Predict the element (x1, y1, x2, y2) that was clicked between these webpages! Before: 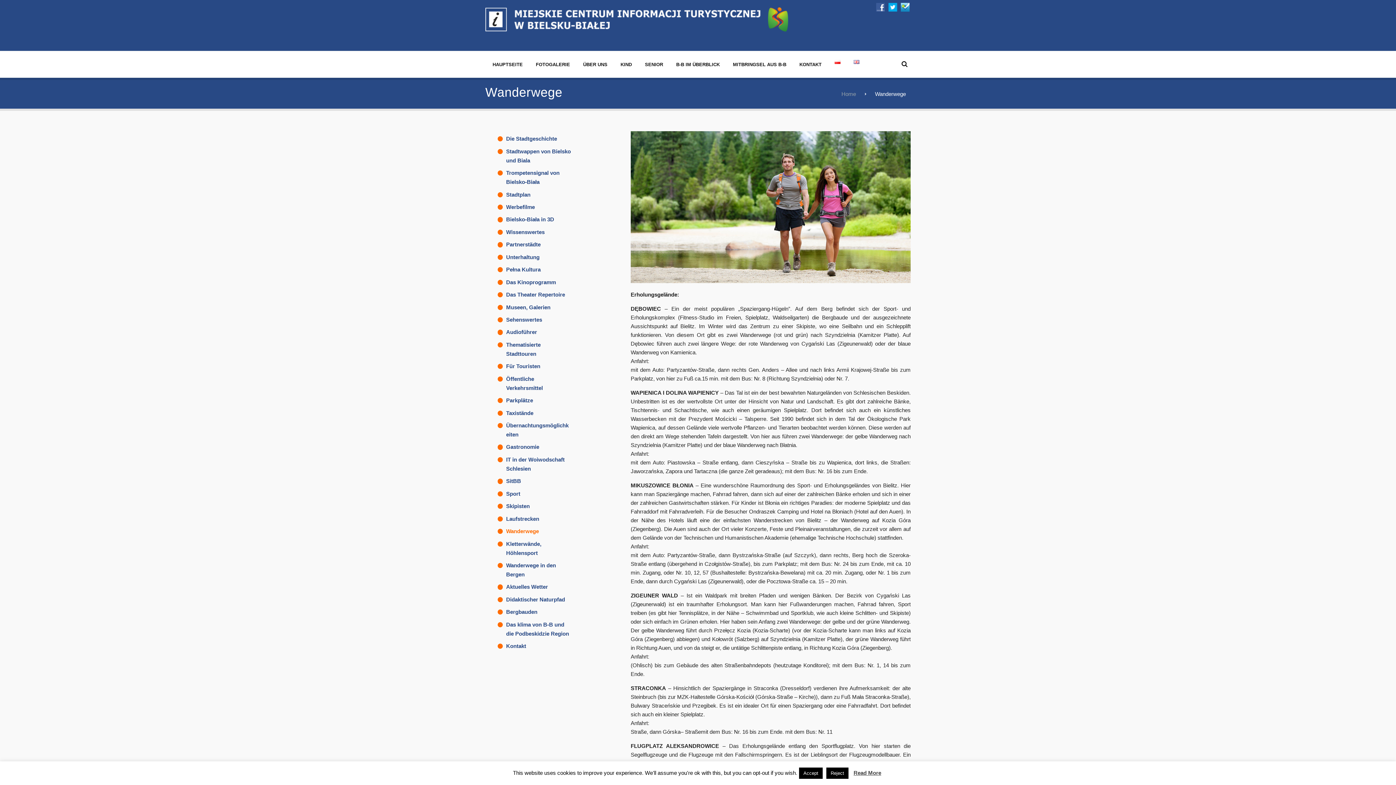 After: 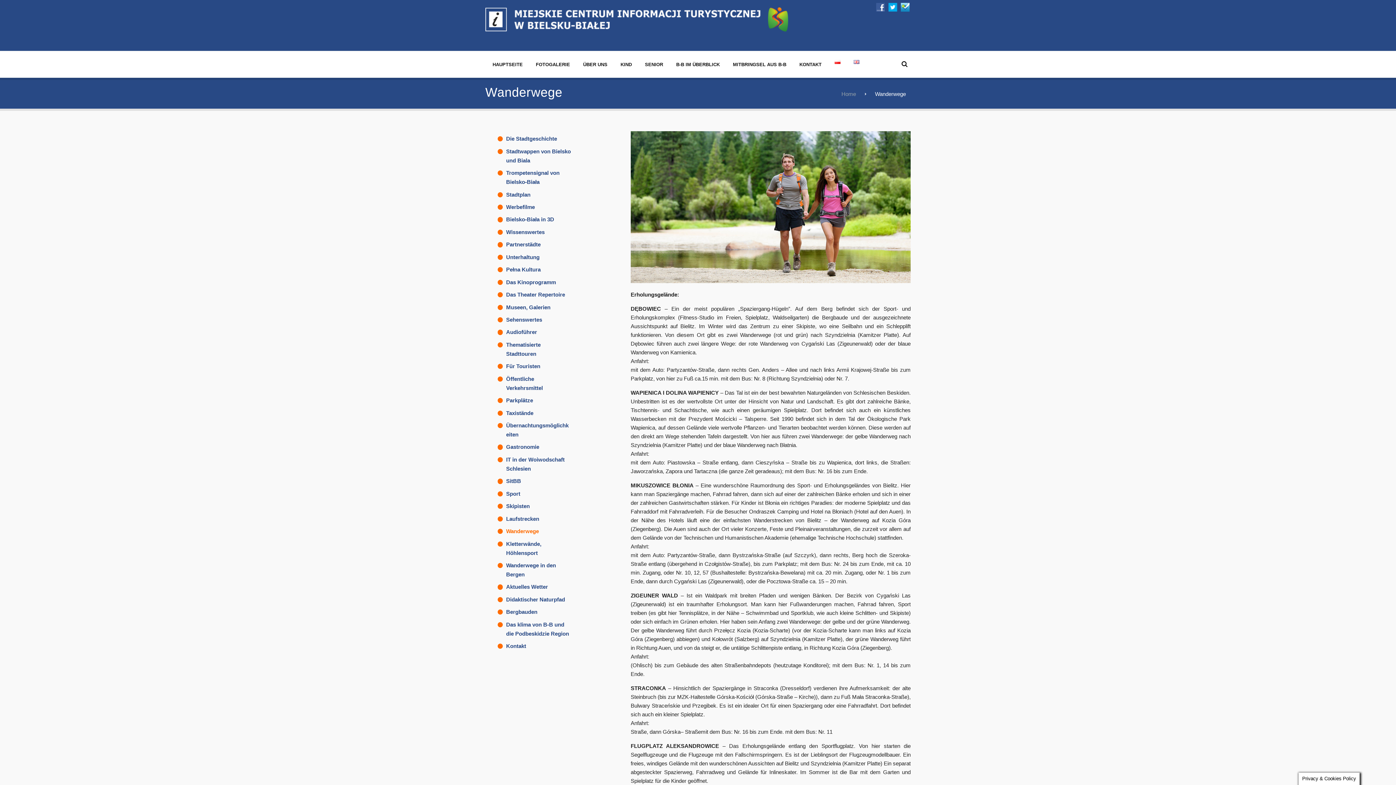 Action: label: Reject bbox: (826, 768, 848, 779)